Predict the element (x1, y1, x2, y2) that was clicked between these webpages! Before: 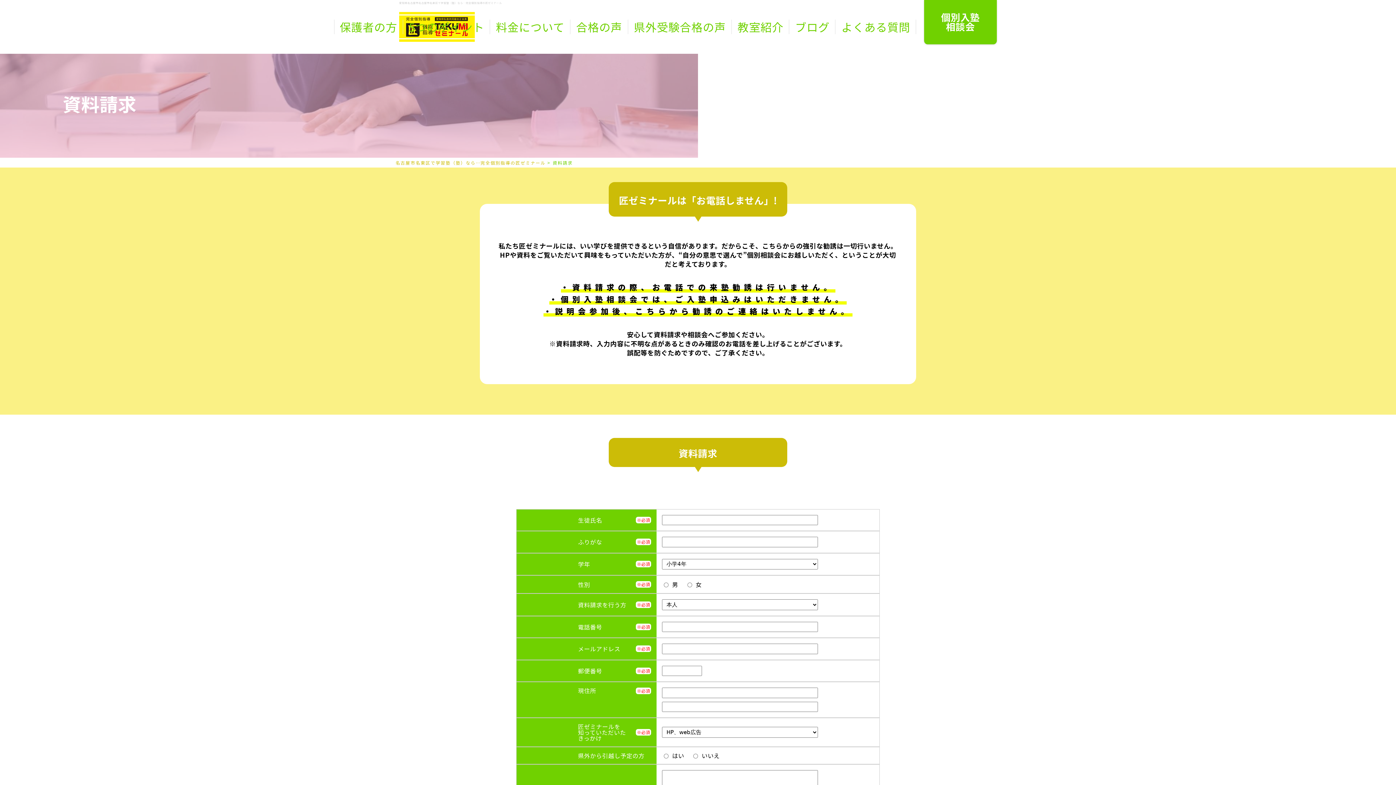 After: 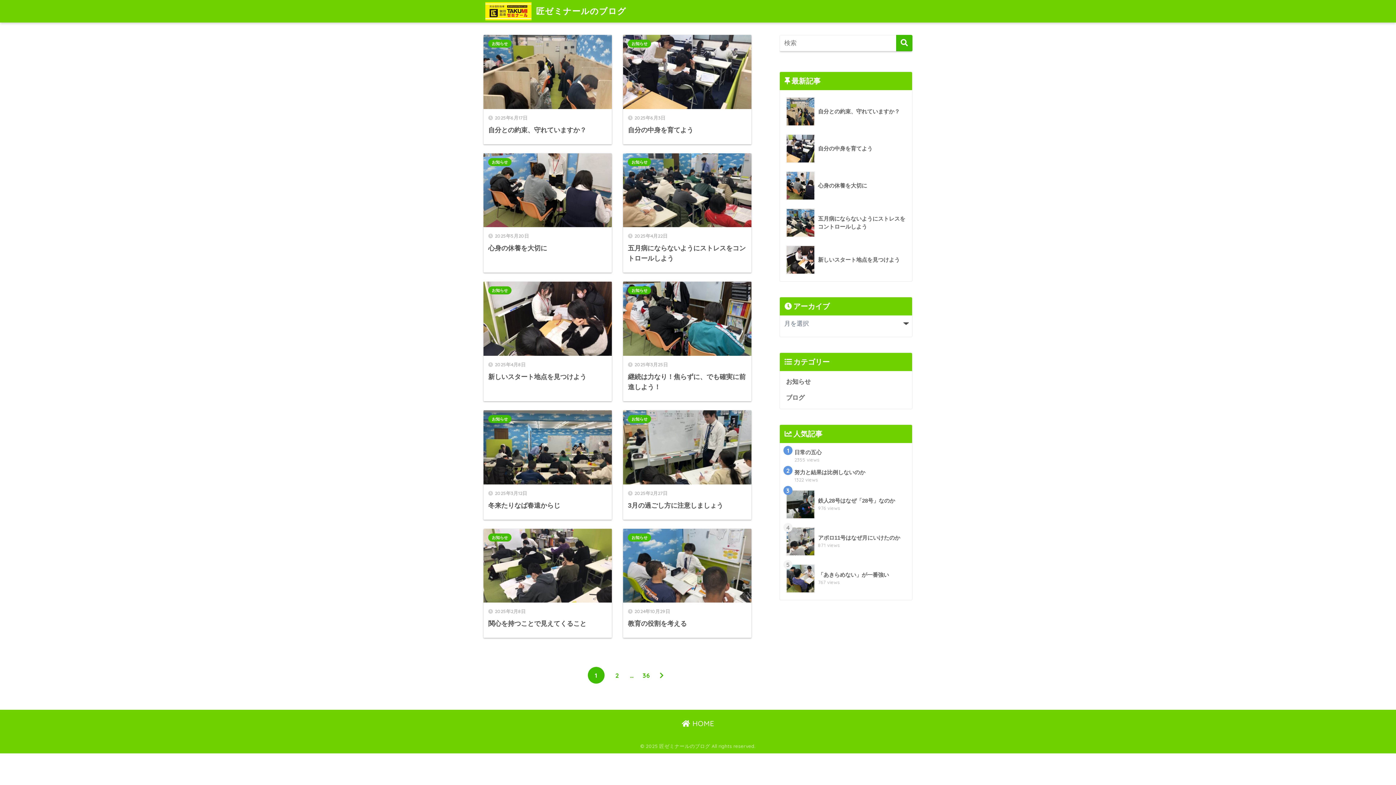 Action: label: ブログ bbox: (789, 19, 835, 34)